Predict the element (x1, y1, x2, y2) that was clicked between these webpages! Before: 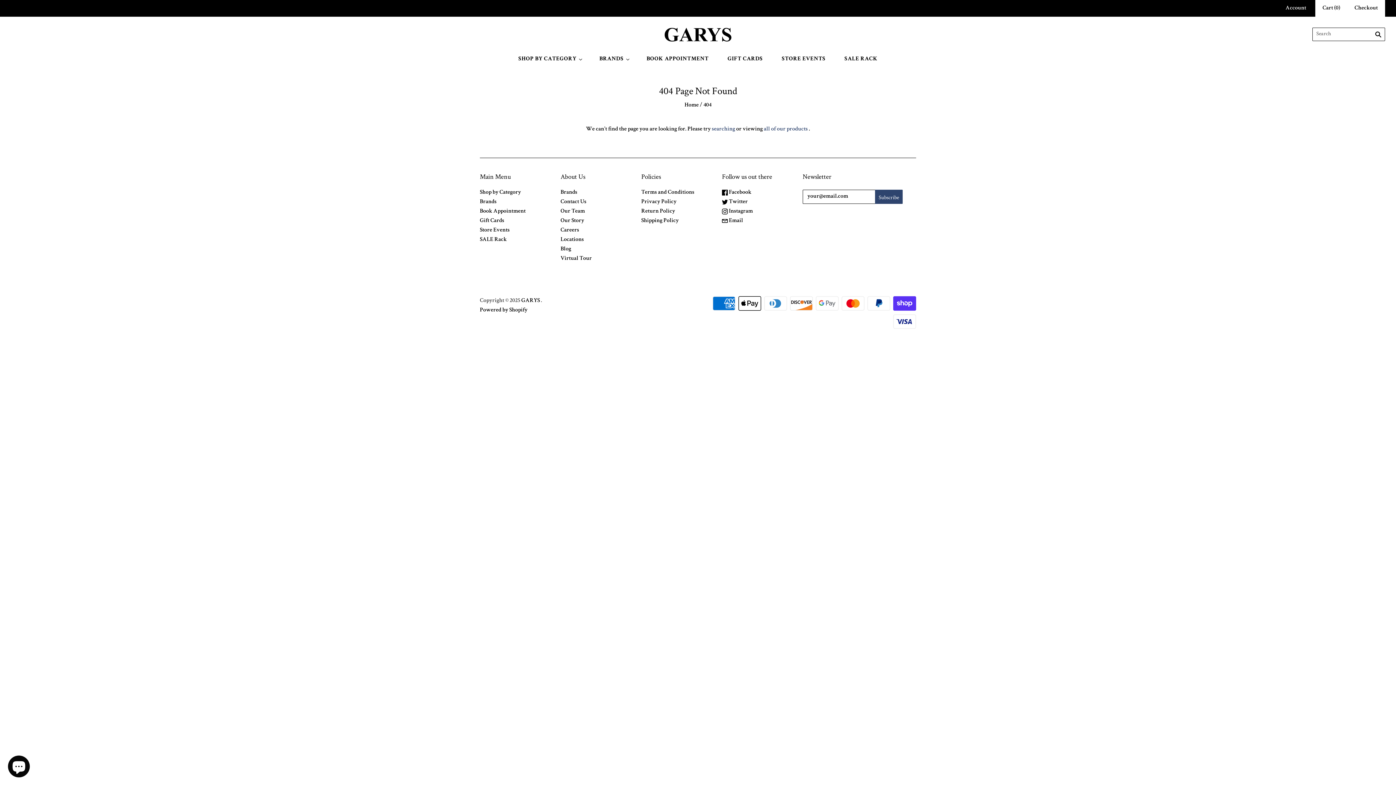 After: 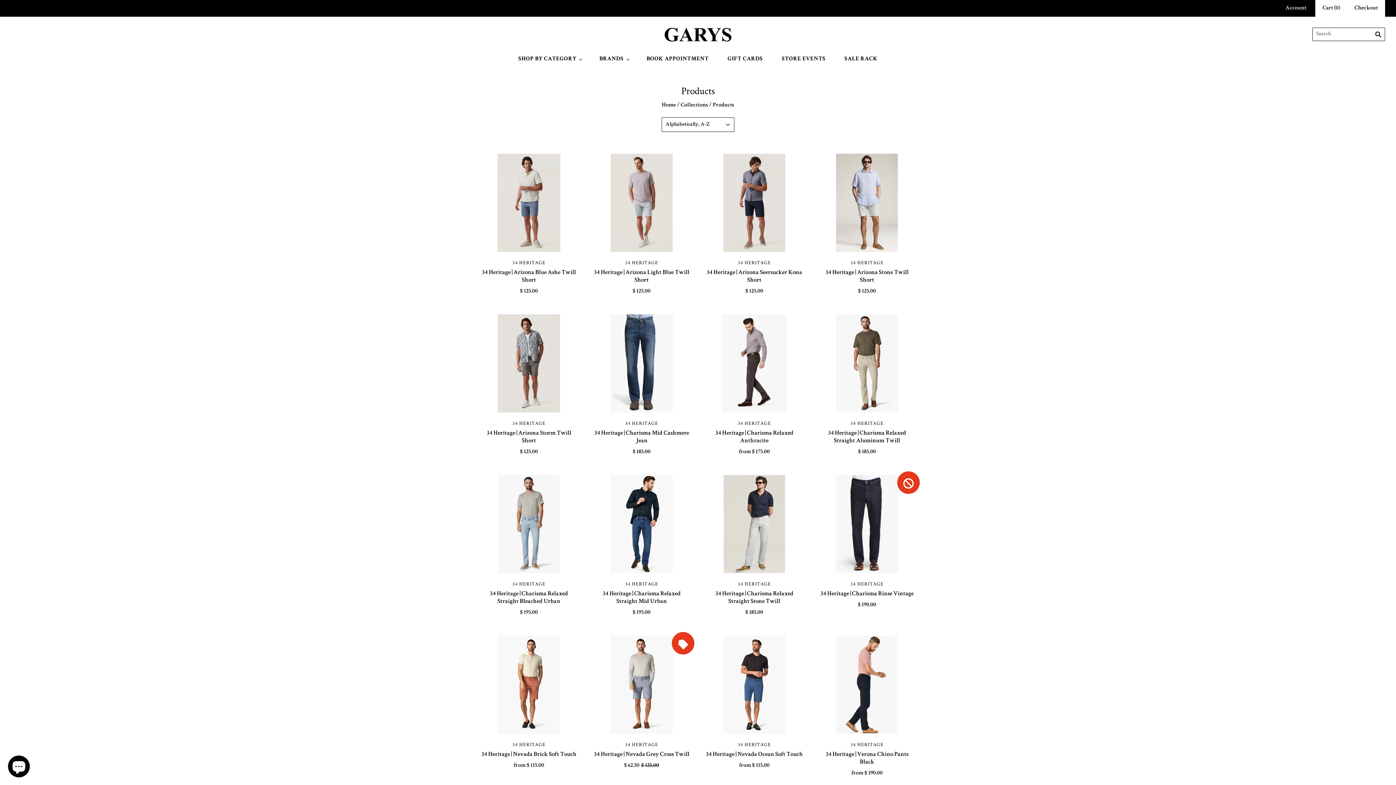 Action: label: all of our products bbox: (764, 126, 808, 132)